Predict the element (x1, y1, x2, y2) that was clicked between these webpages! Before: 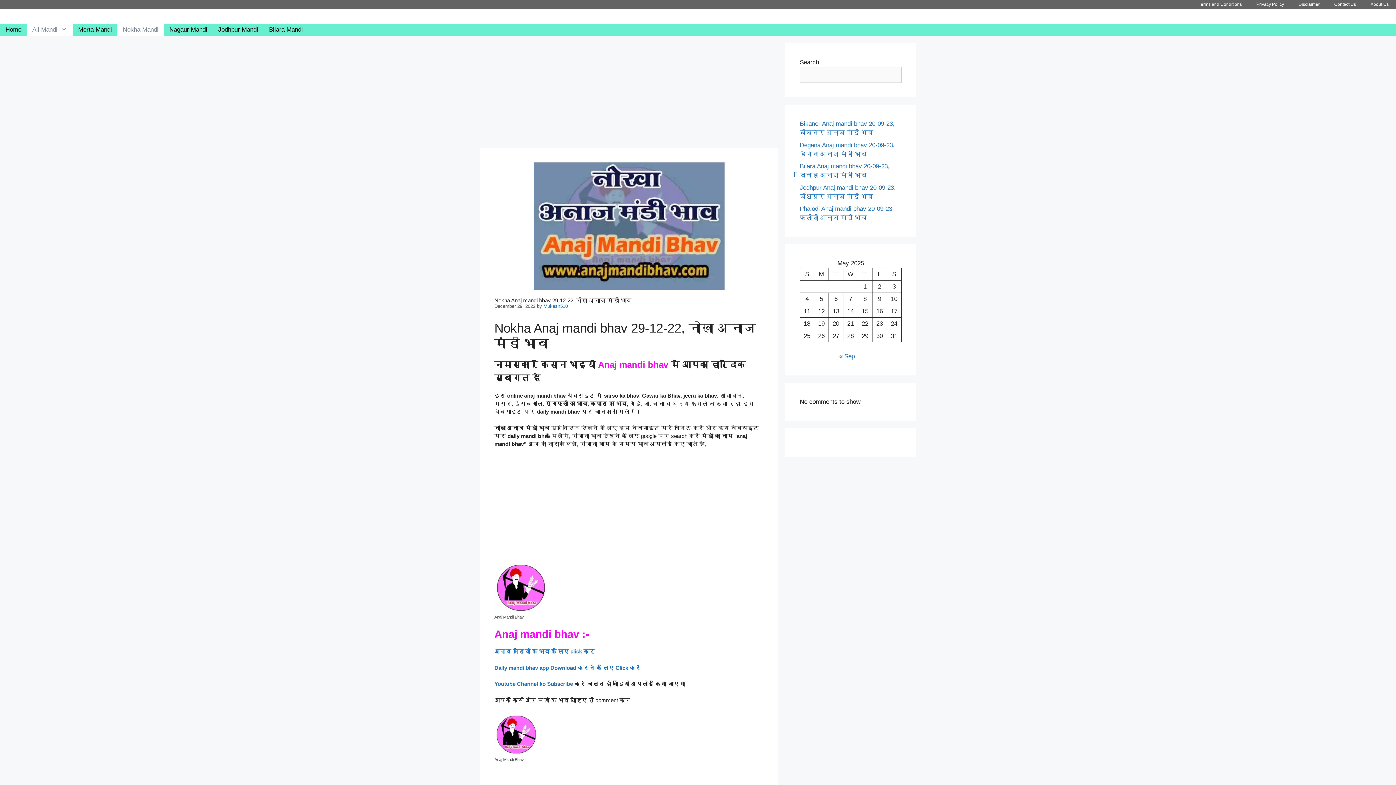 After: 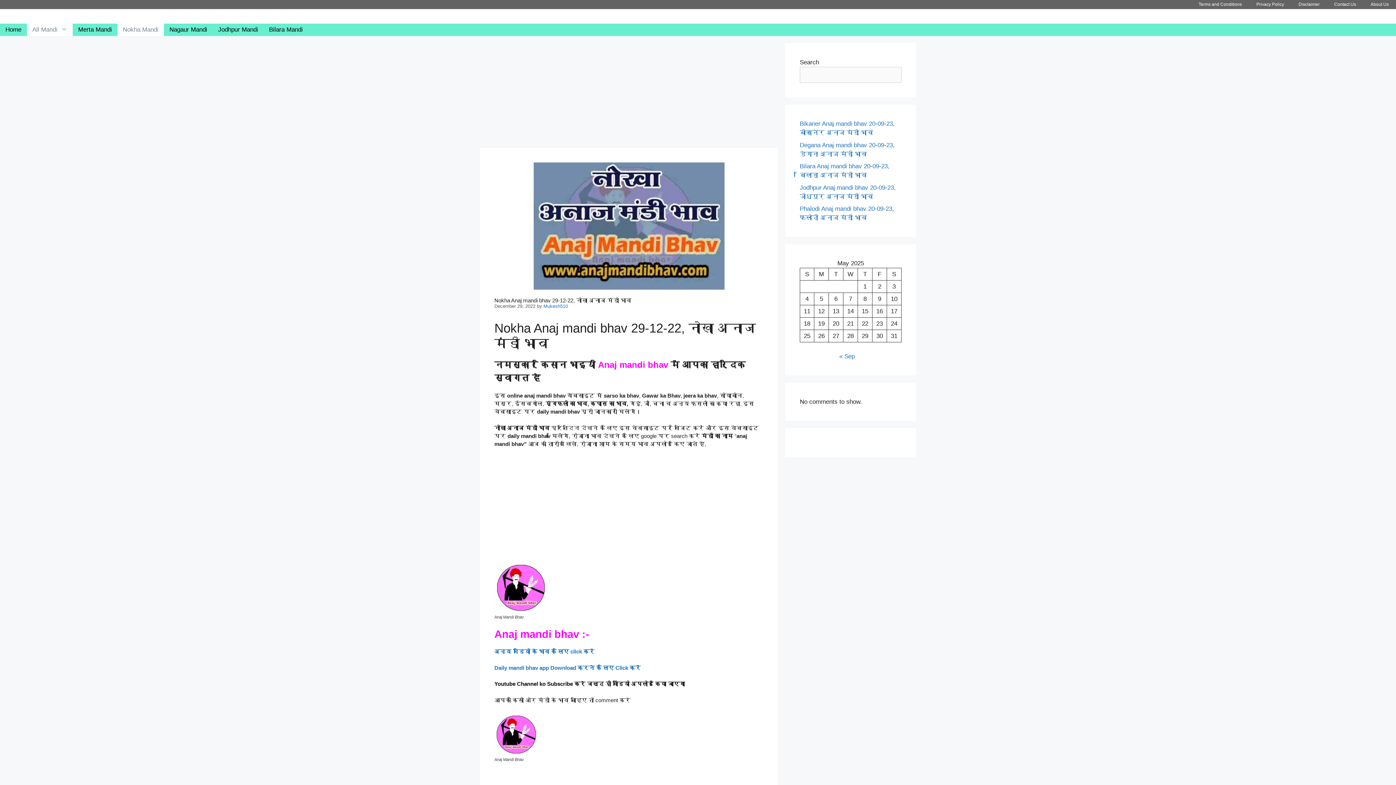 Action: bbox: (494, 681, 573, 687) label: Youtube Channel ko Subscribe